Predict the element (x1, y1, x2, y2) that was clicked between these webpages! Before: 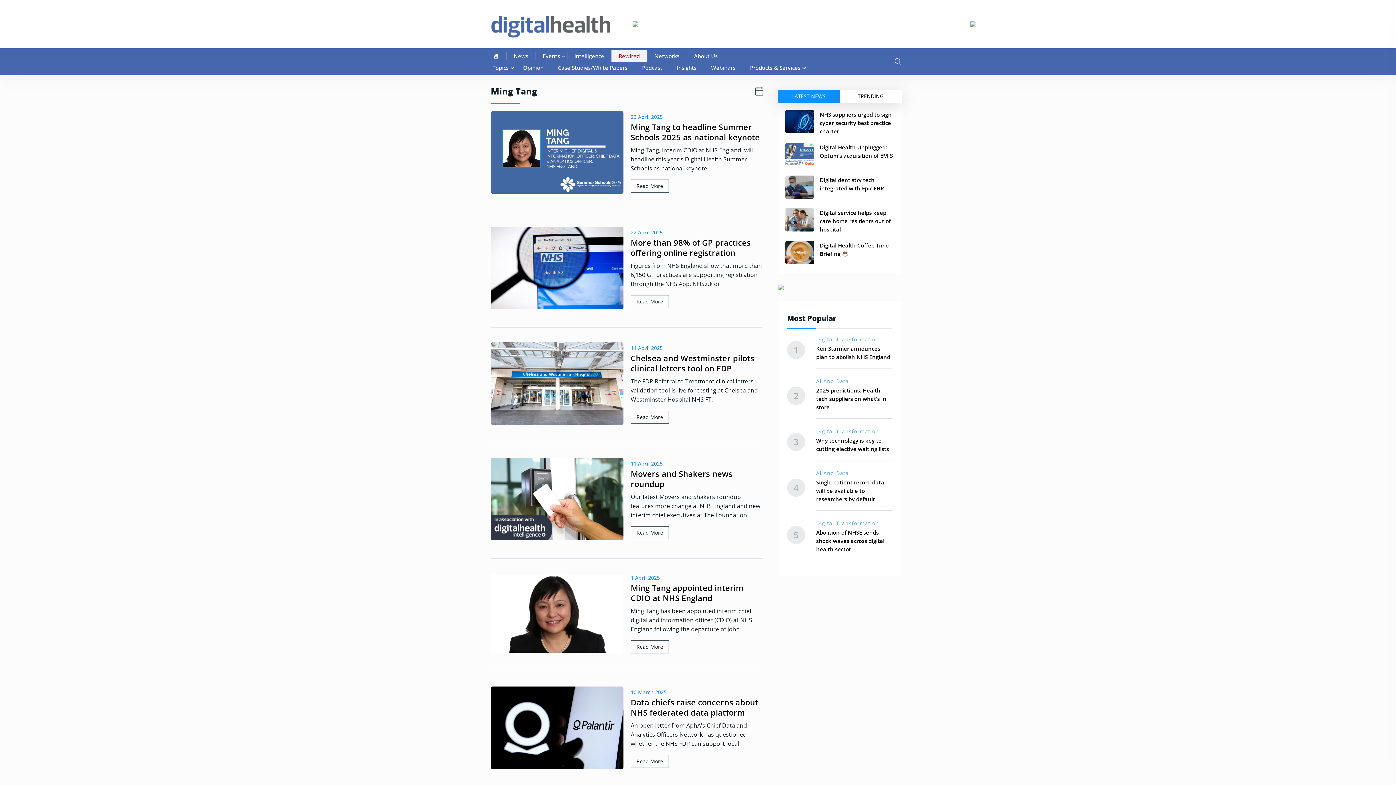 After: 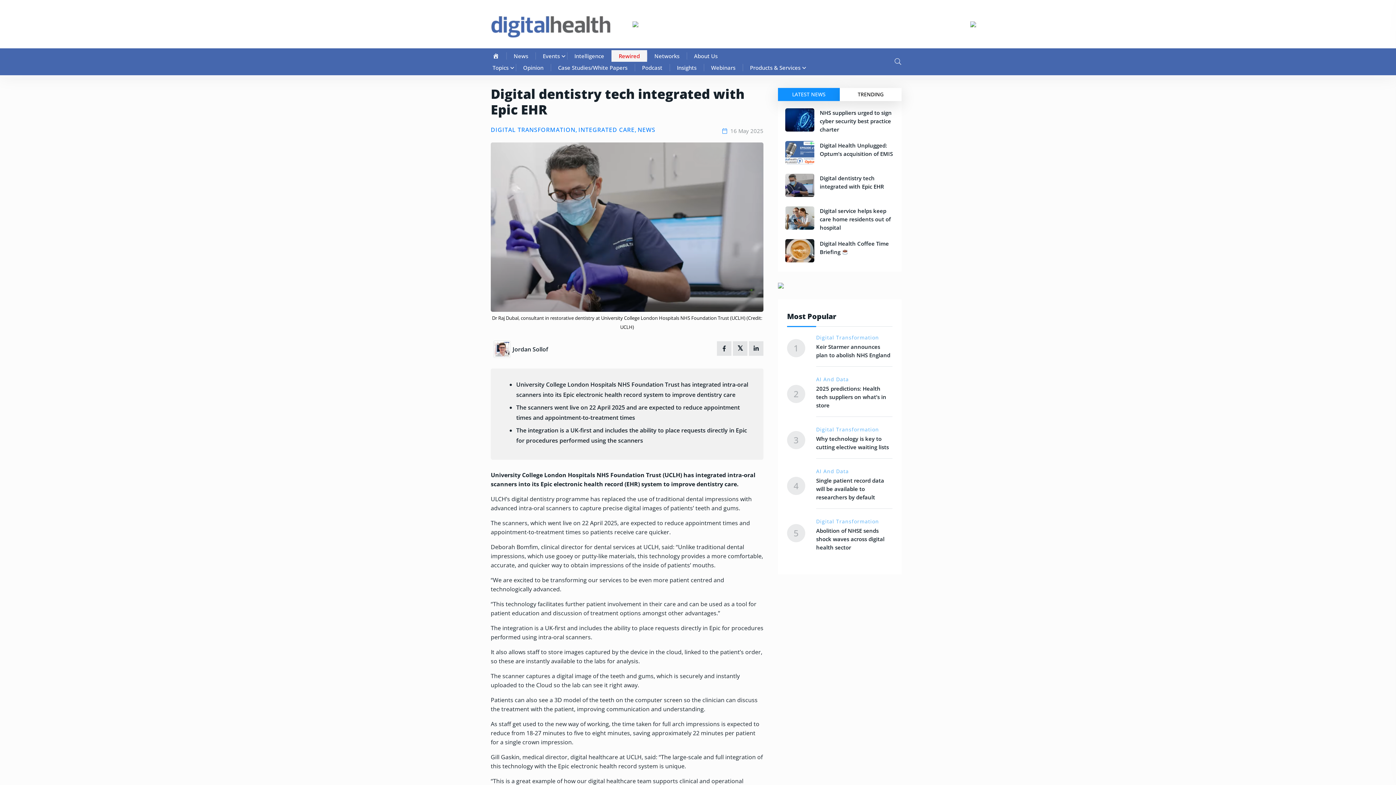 Action: bbox: (785, 182, 814, 190)